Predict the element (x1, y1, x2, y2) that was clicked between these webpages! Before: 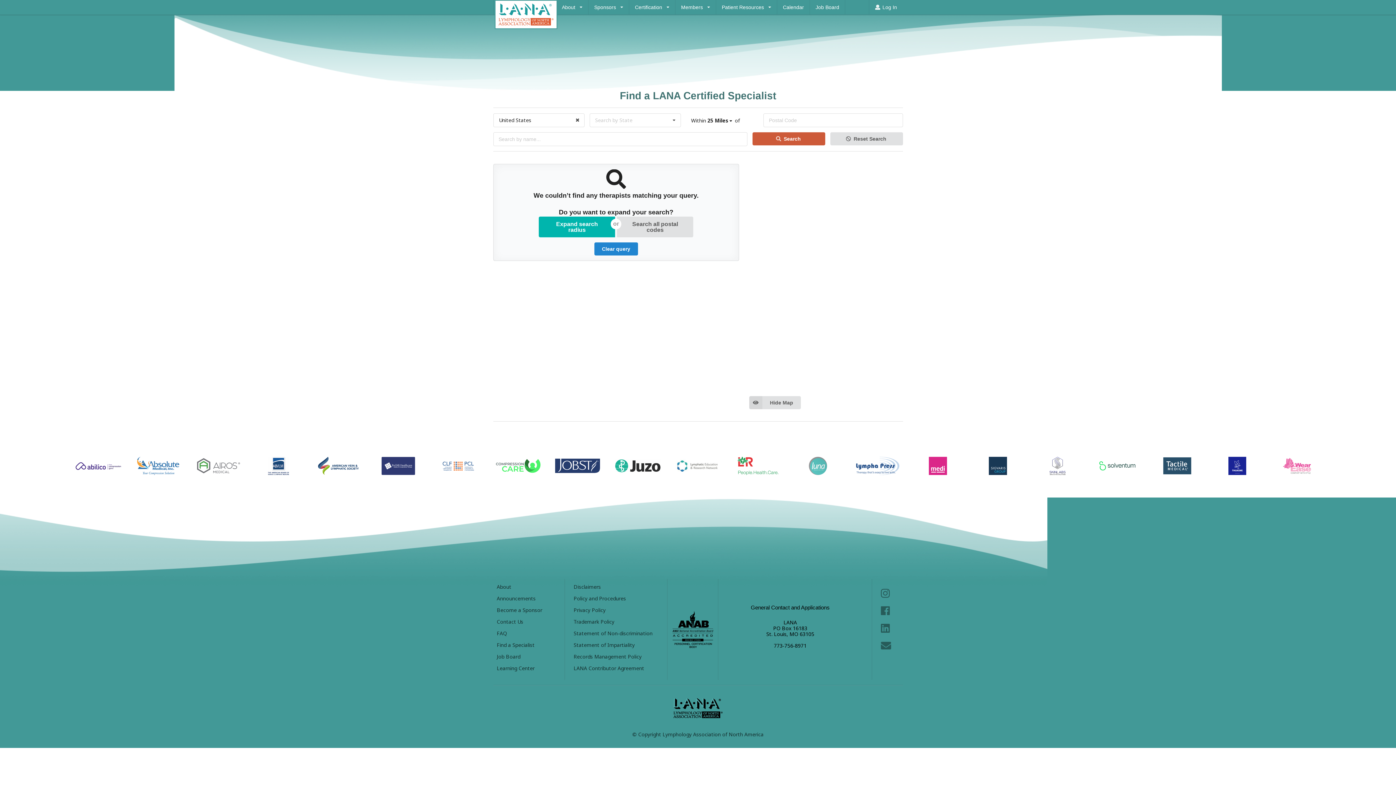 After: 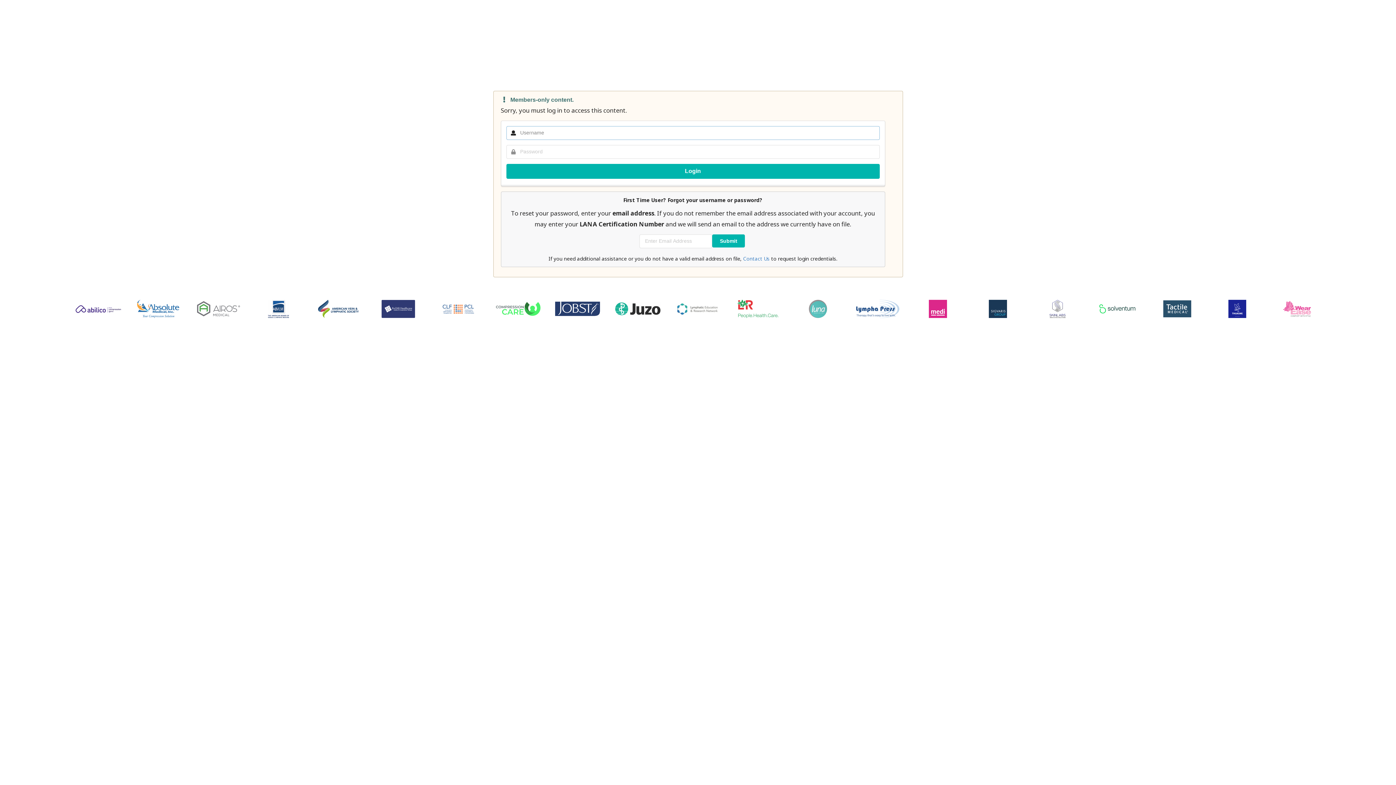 Action: label: Job Board bbox: (810, 0, 845, 14)